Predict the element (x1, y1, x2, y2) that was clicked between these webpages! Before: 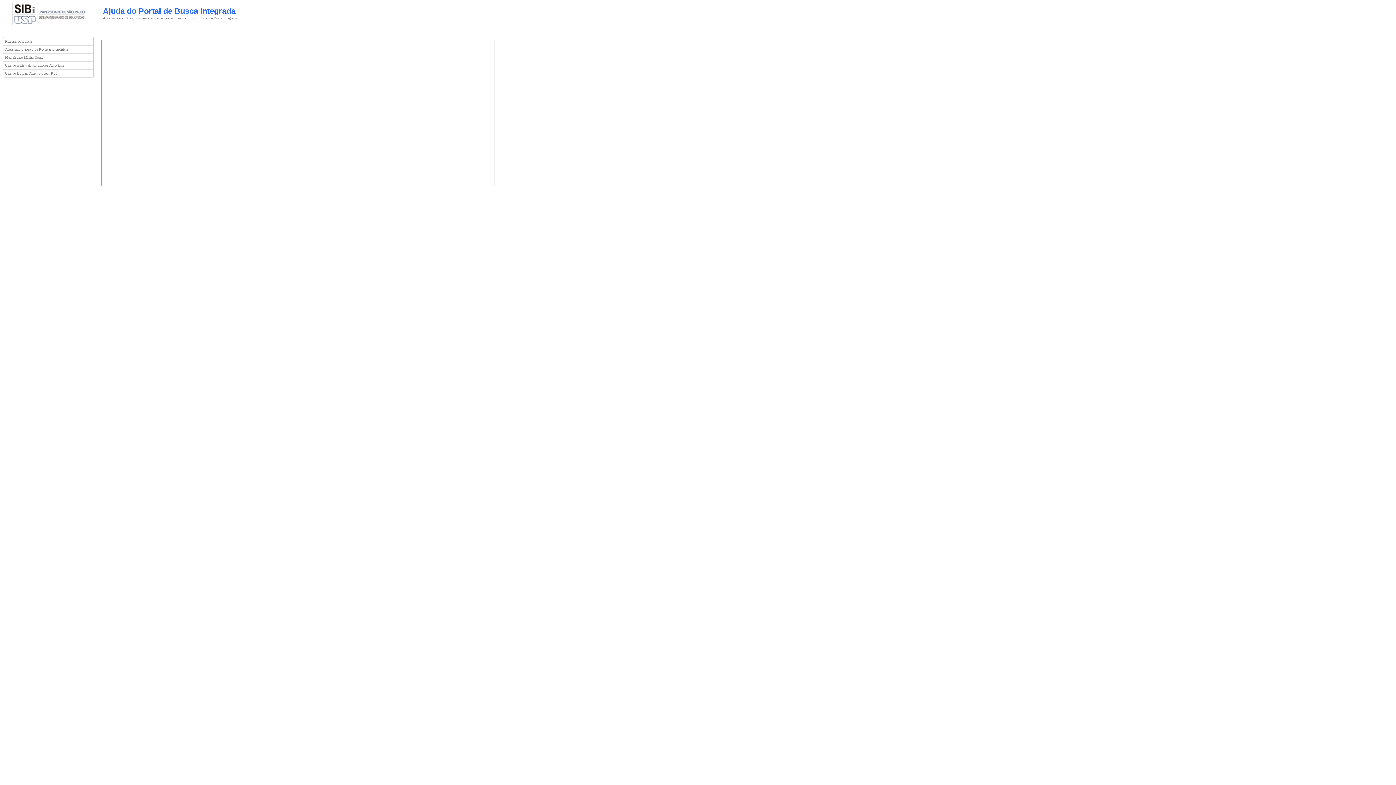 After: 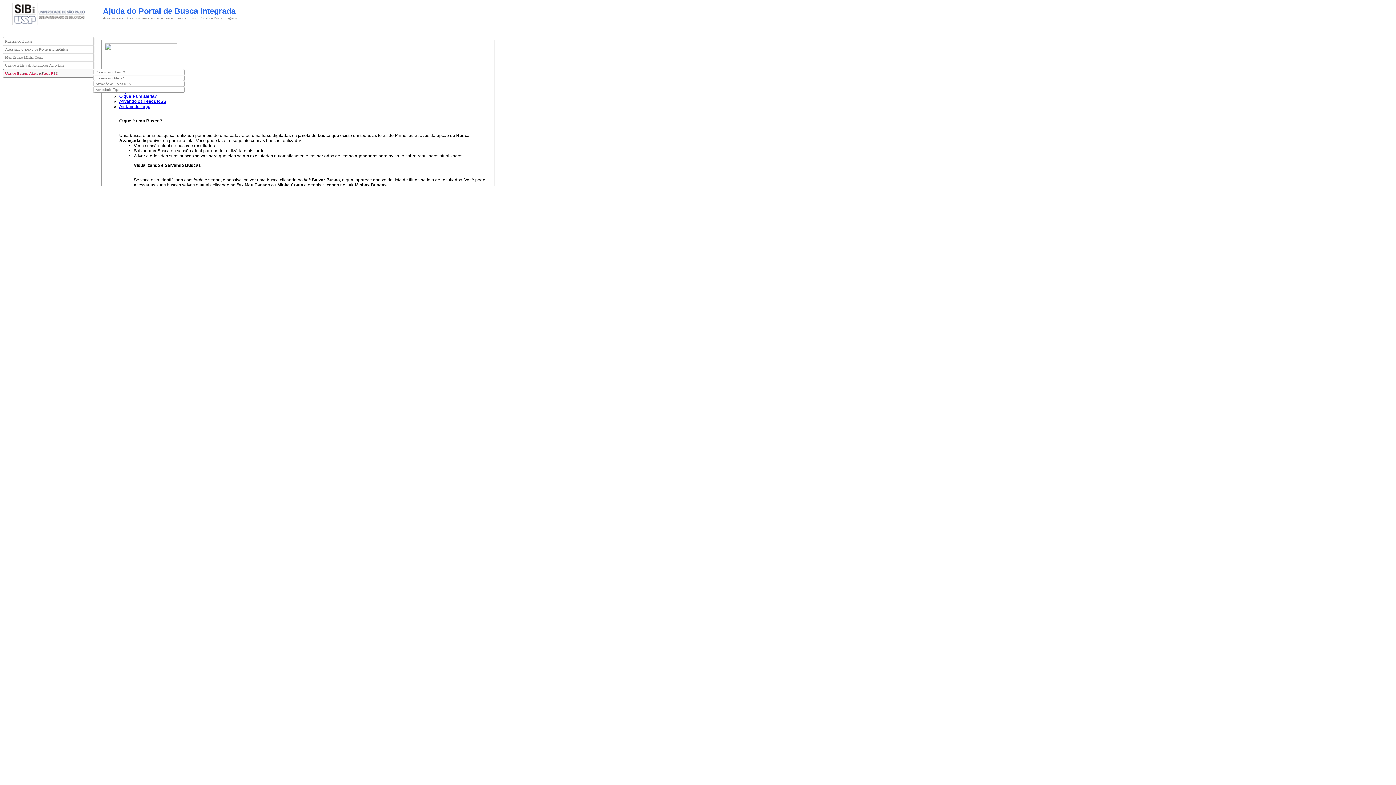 Action: label: Usando Buscas, Alerts e Feeds RSS bbox: (2, 69, 93, 77)